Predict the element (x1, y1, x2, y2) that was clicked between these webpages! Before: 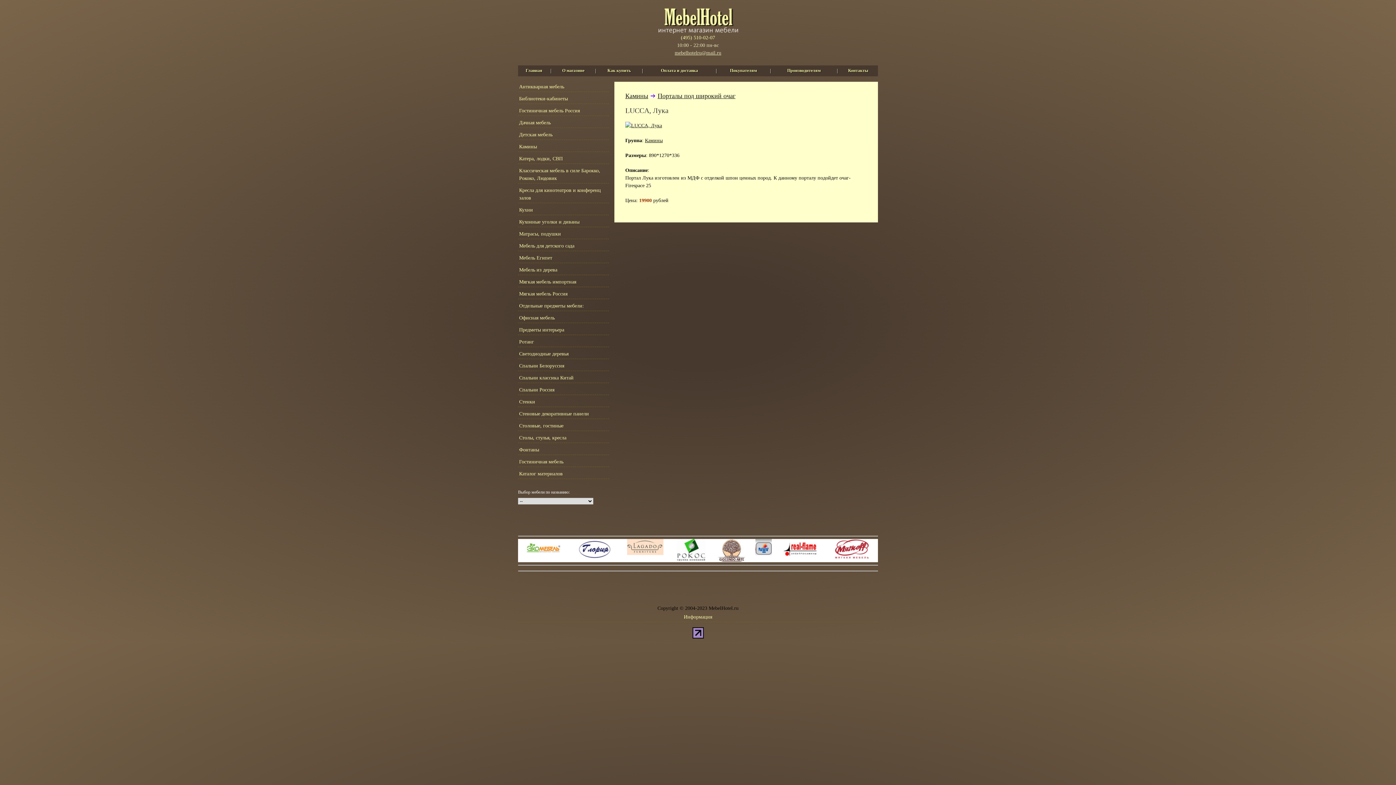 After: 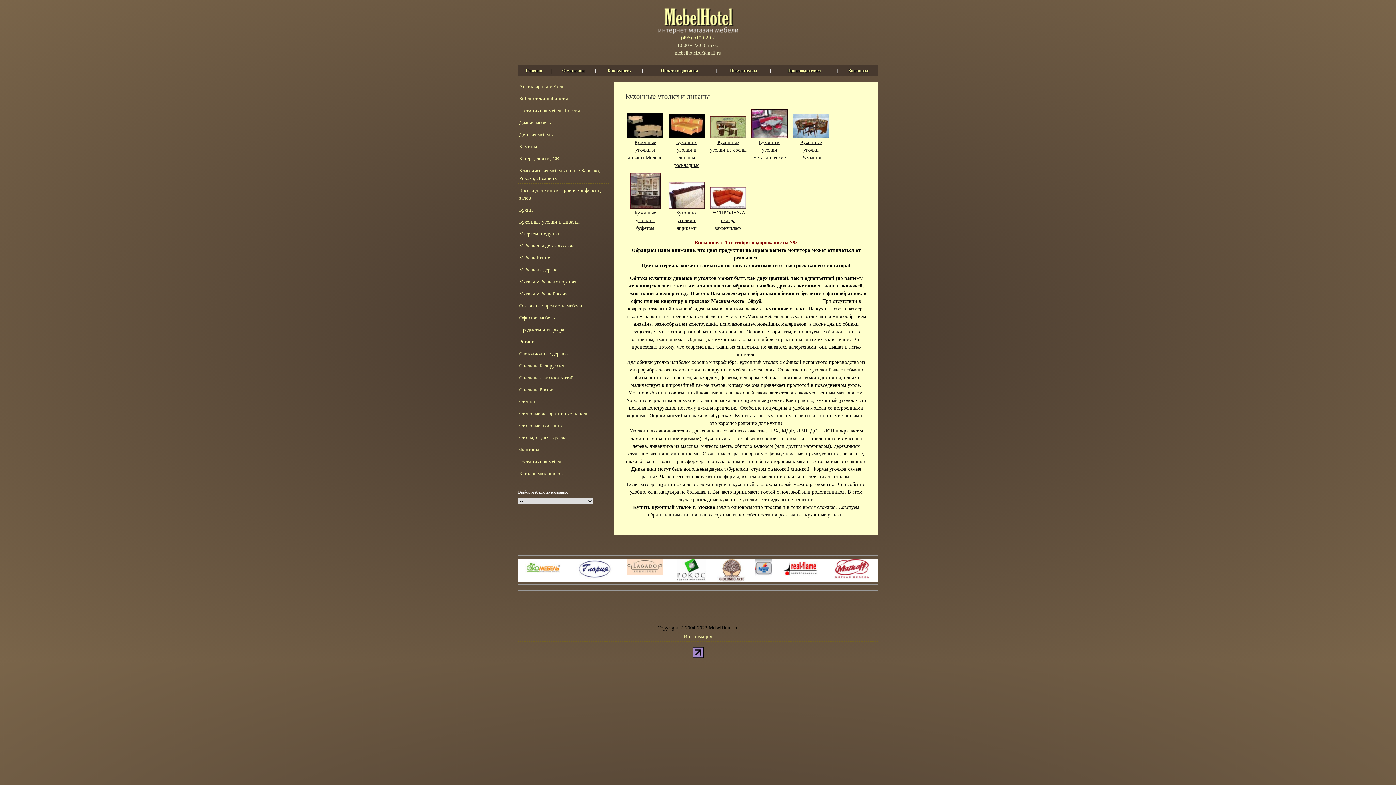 Action: bbox: (518, 217, 609, 227) label: Кухонные уголки и диваны